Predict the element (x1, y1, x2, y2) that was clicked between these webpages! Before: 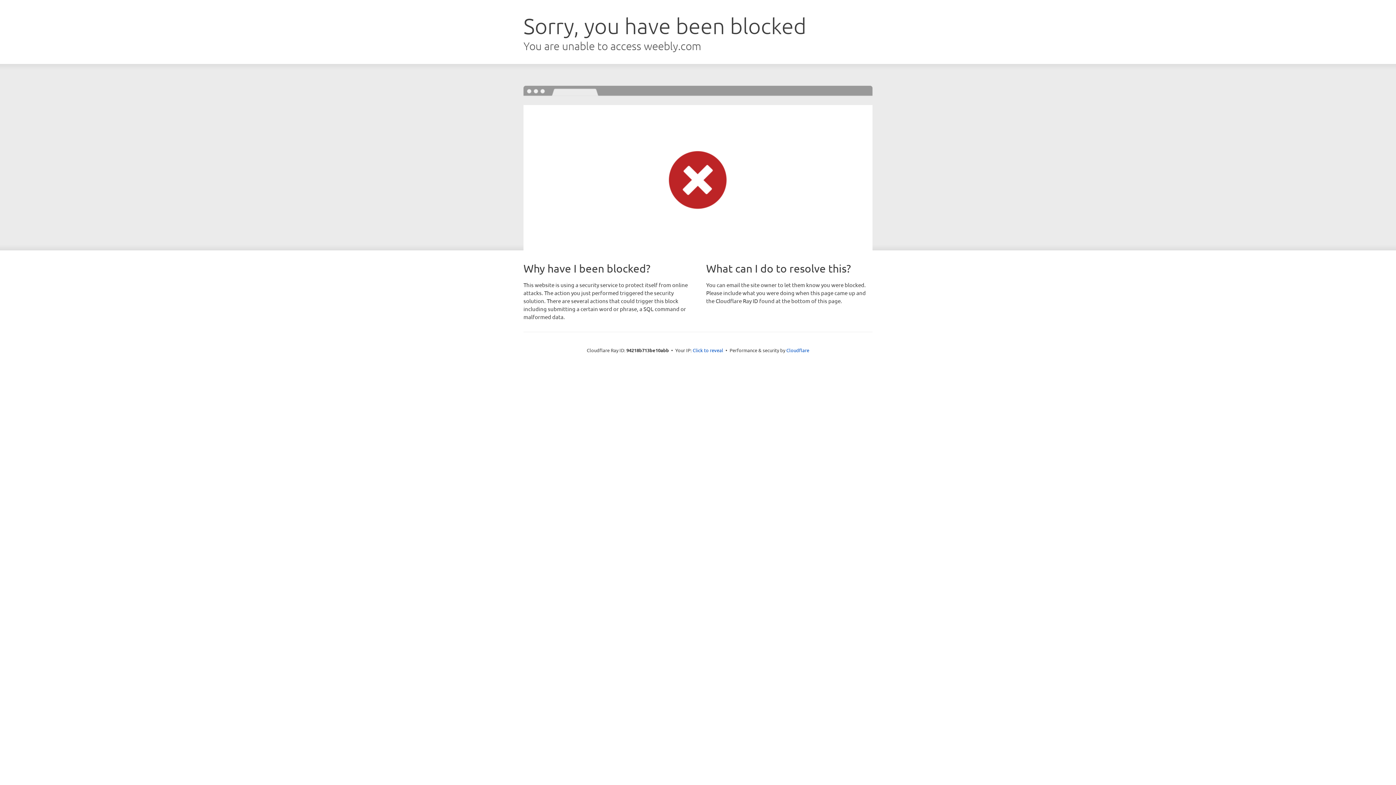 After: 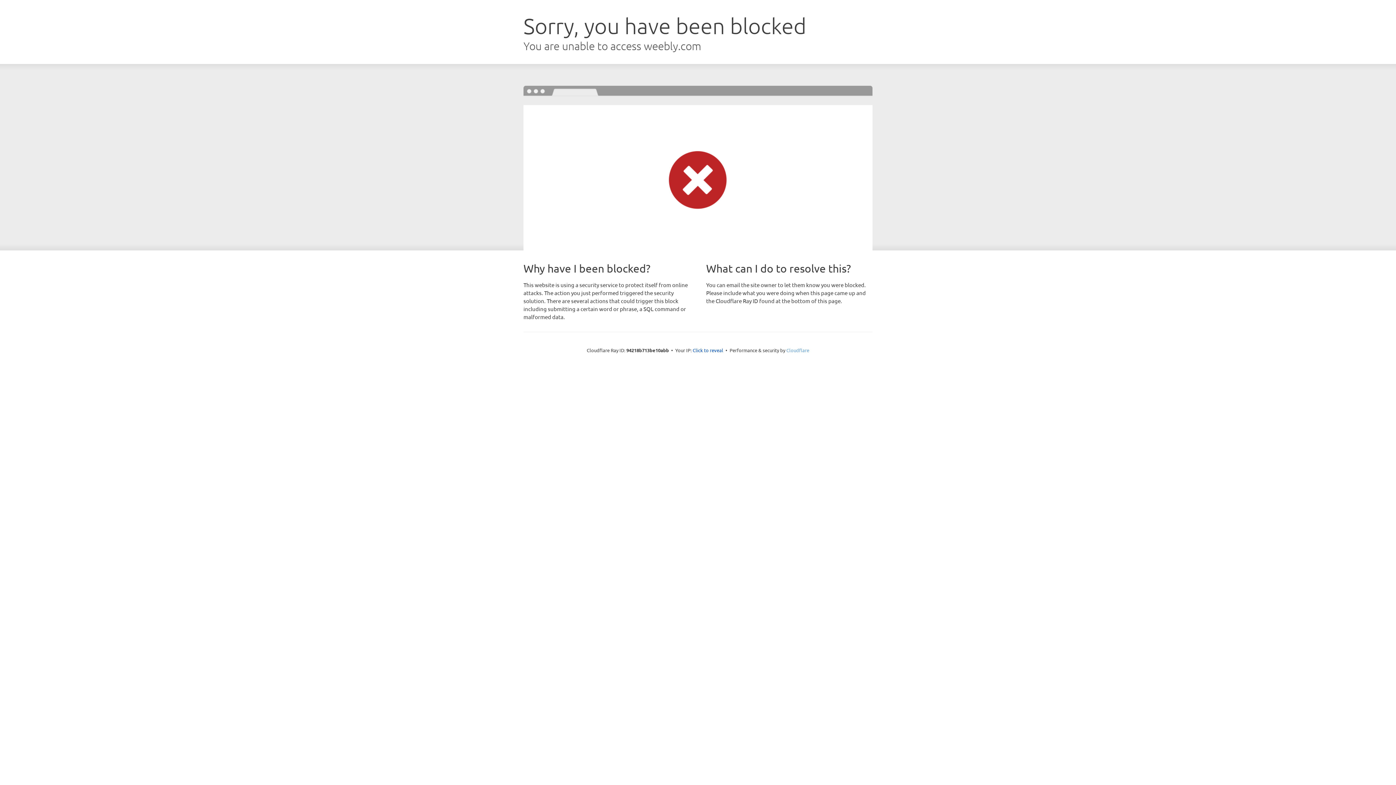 Action: bbox: (786, 347, 809, 353) label: Cloudflare